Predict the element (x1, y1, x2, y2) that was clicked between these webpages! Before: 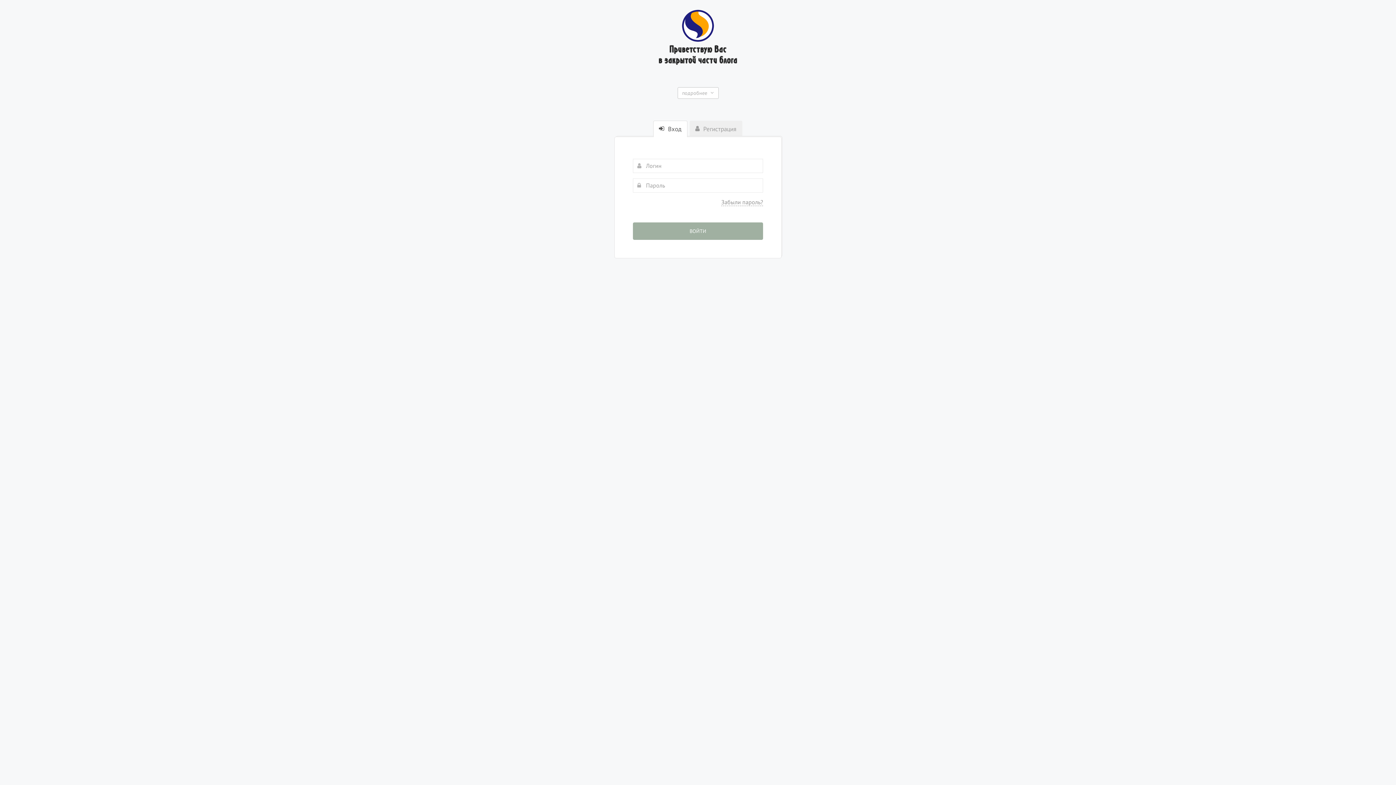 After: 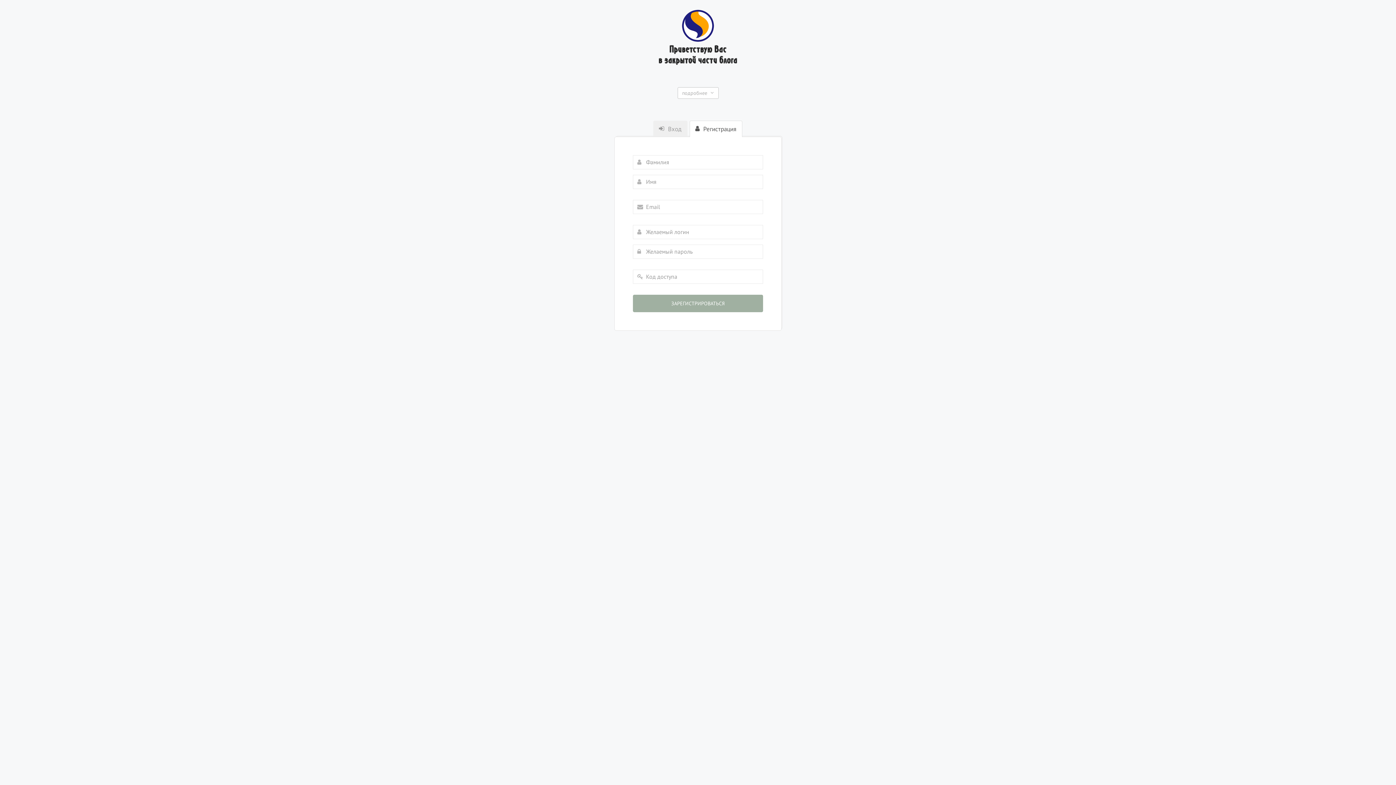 Action: label:  Регистрация bbox: (689, 120, 742, 136)